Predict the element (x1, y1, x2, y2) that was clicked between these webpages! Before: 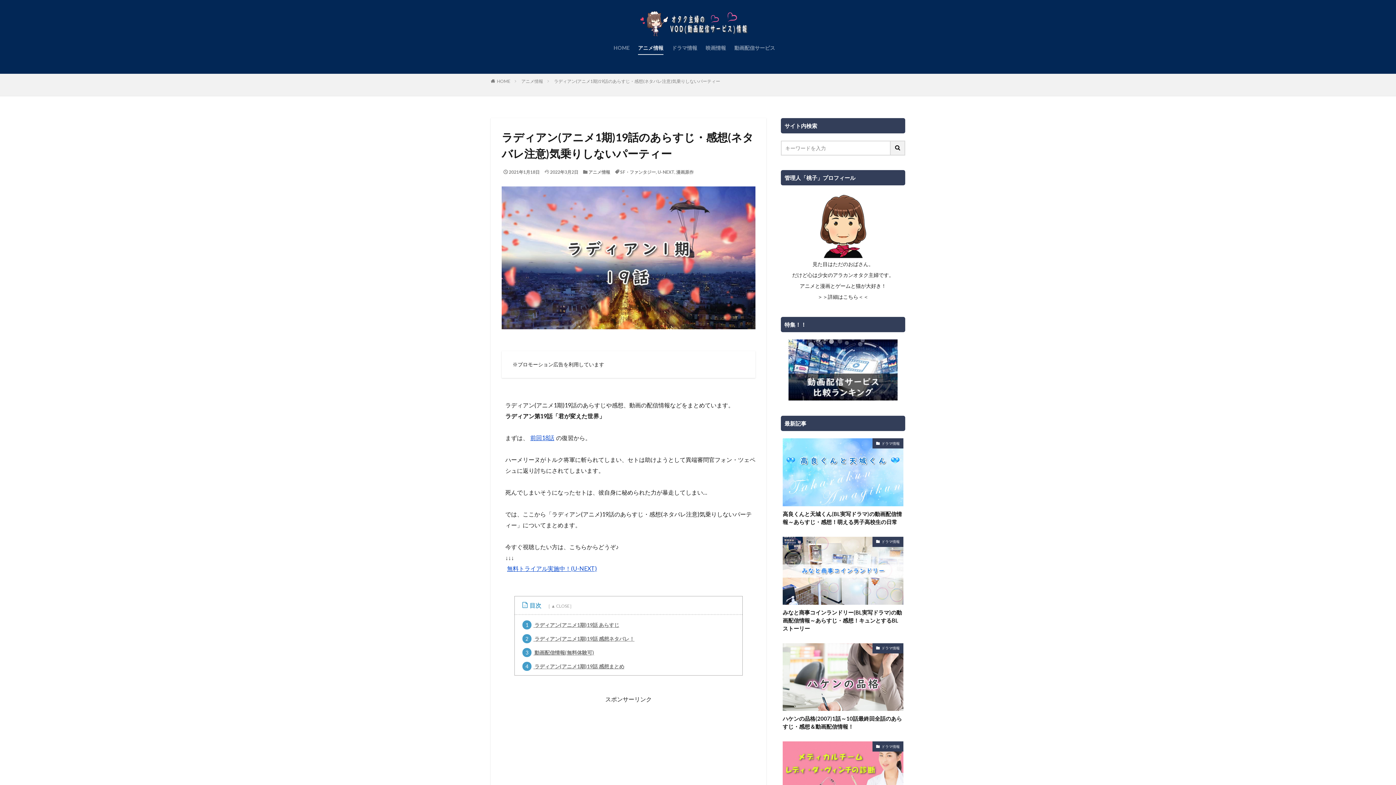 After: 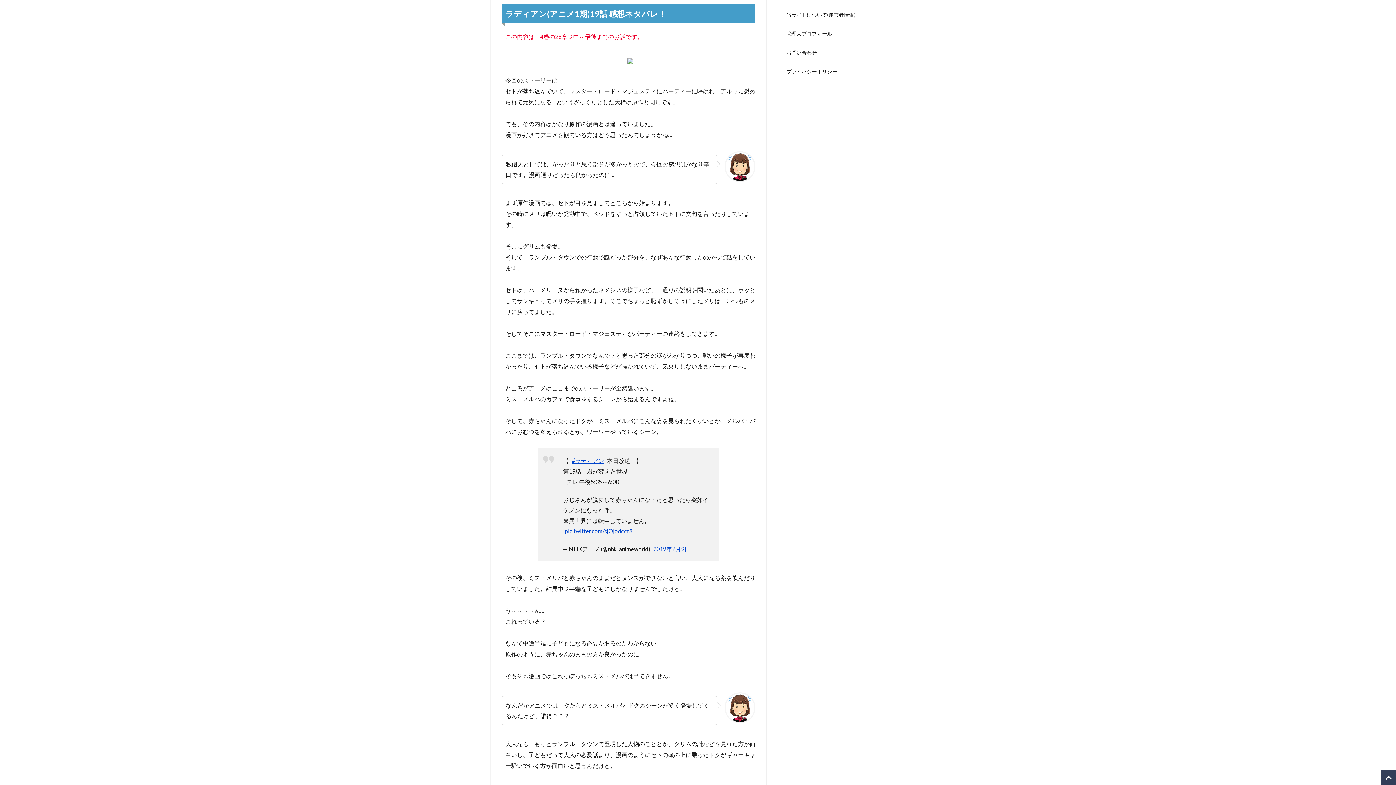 Action: label: 2 ラディアン(アニメ1期)19話 感想ネタバレ！ bbox: (521, 634, 742, 644)